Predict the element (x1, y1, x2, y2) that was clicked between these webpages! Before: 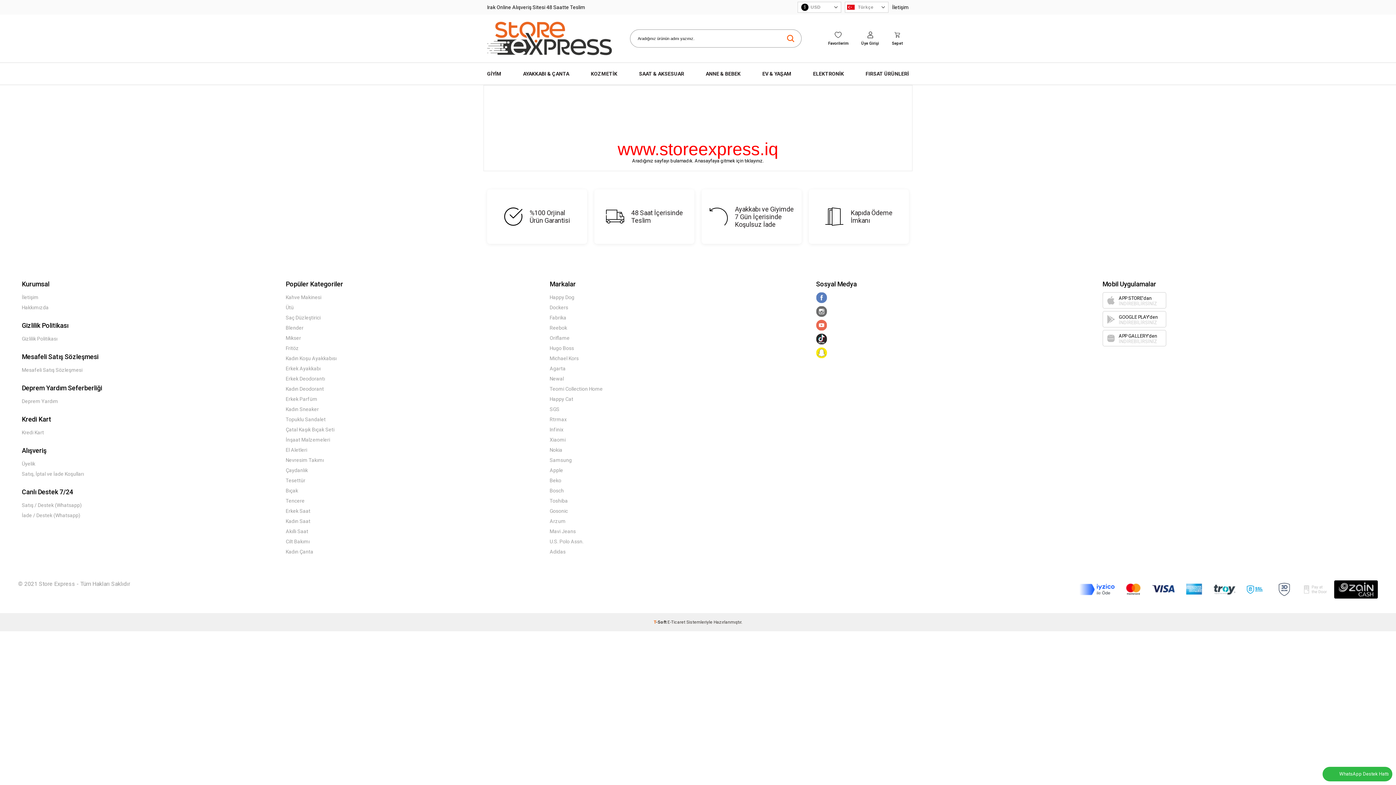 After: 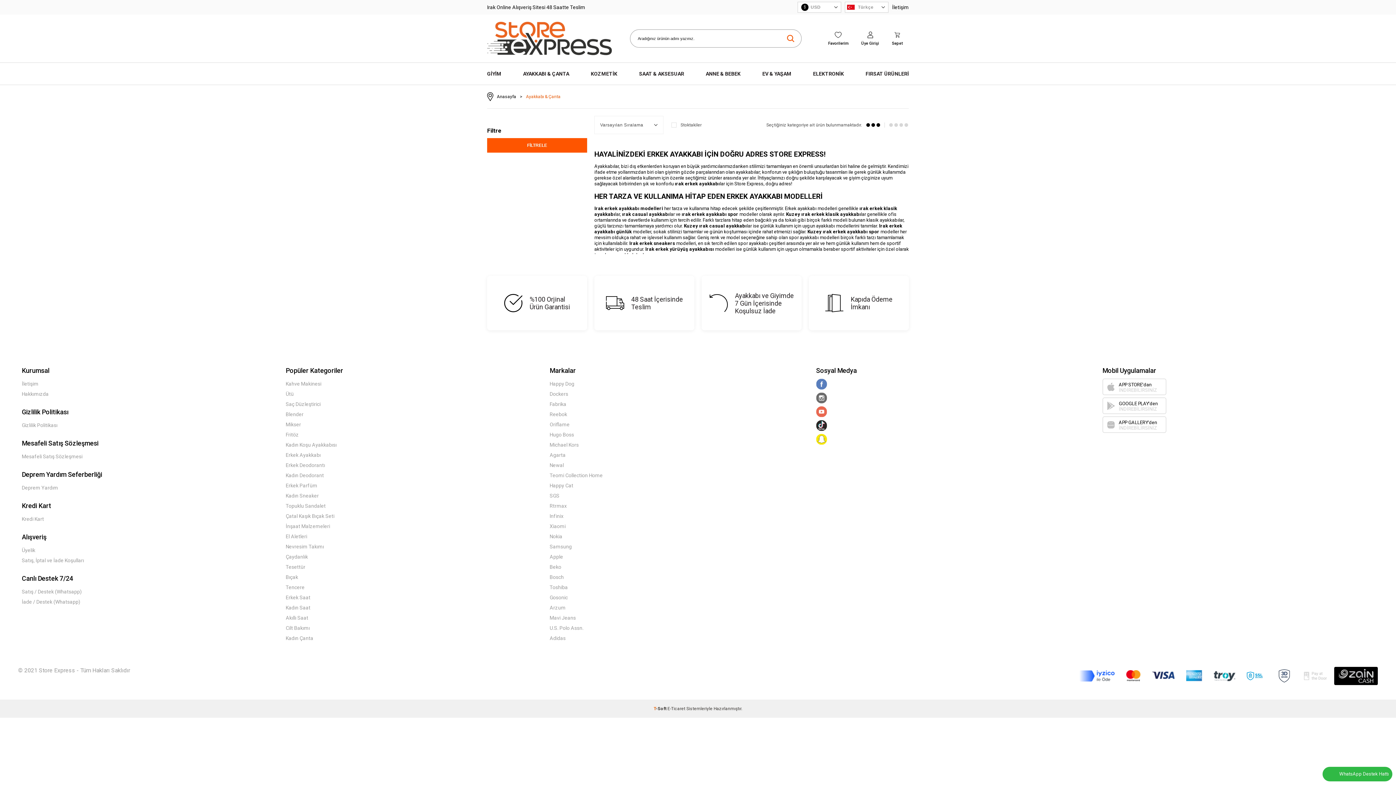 Action: label: Erkek Ayakkabı bbox: (285, 365, 320, 371)